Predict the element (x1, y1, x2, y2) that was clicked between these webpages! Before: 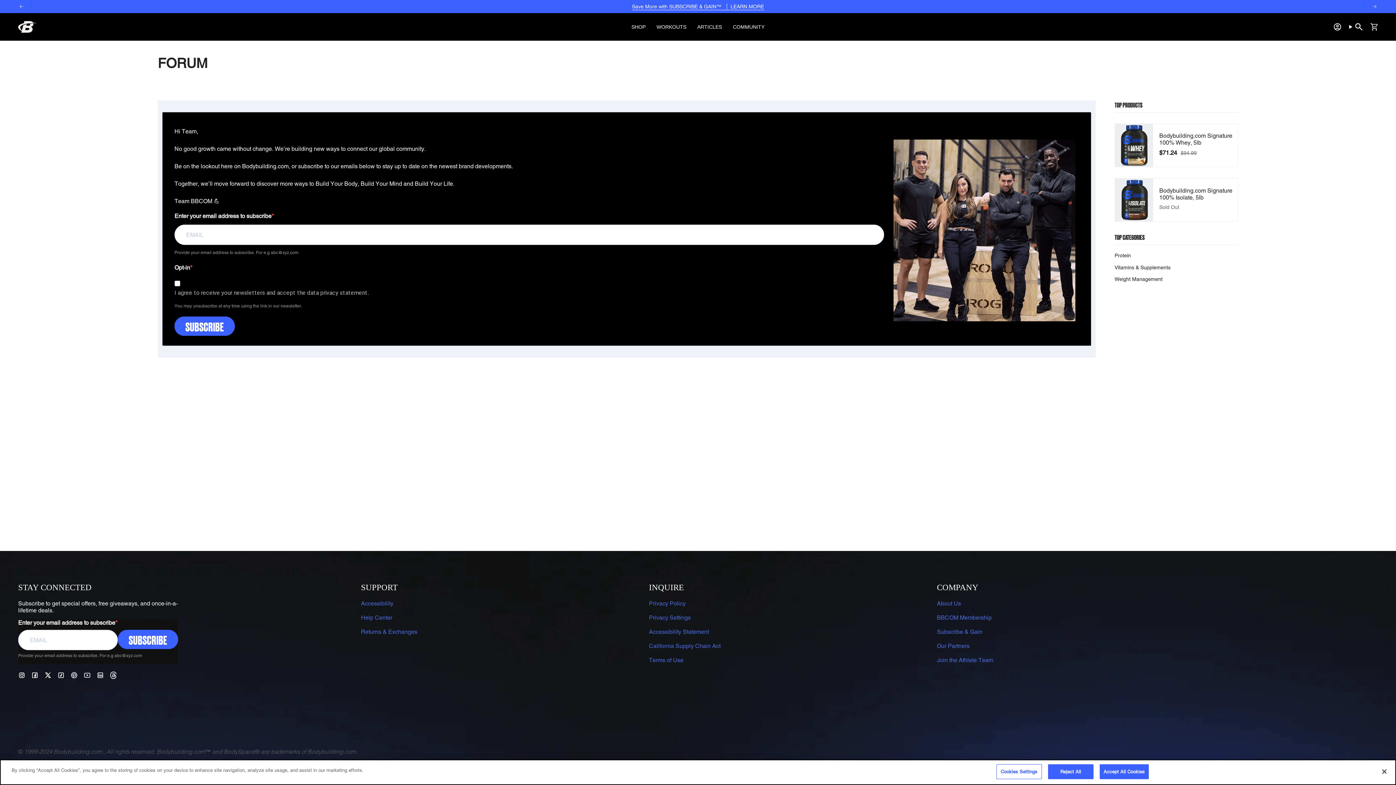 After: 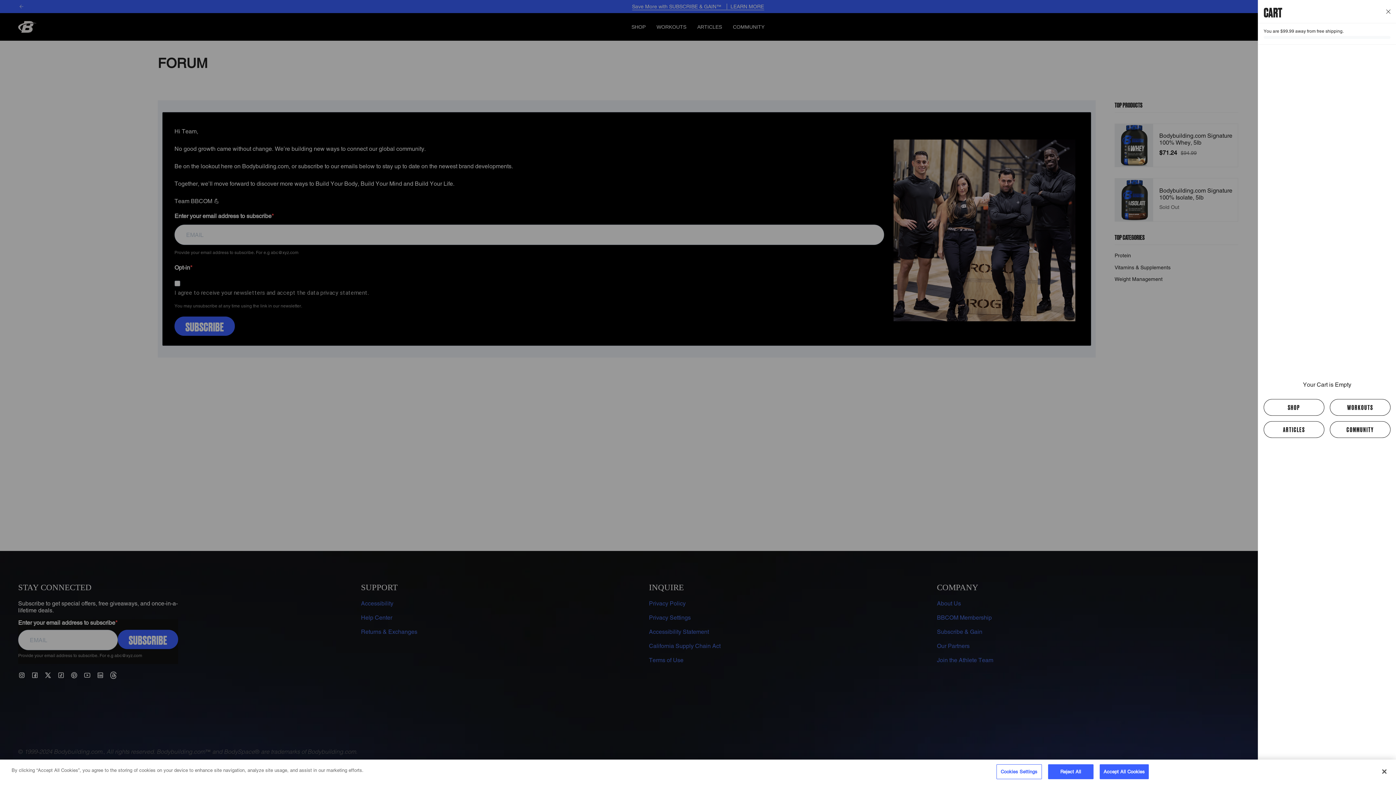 Action: label: Cart bbox: (1366, 21, 1382, 32)